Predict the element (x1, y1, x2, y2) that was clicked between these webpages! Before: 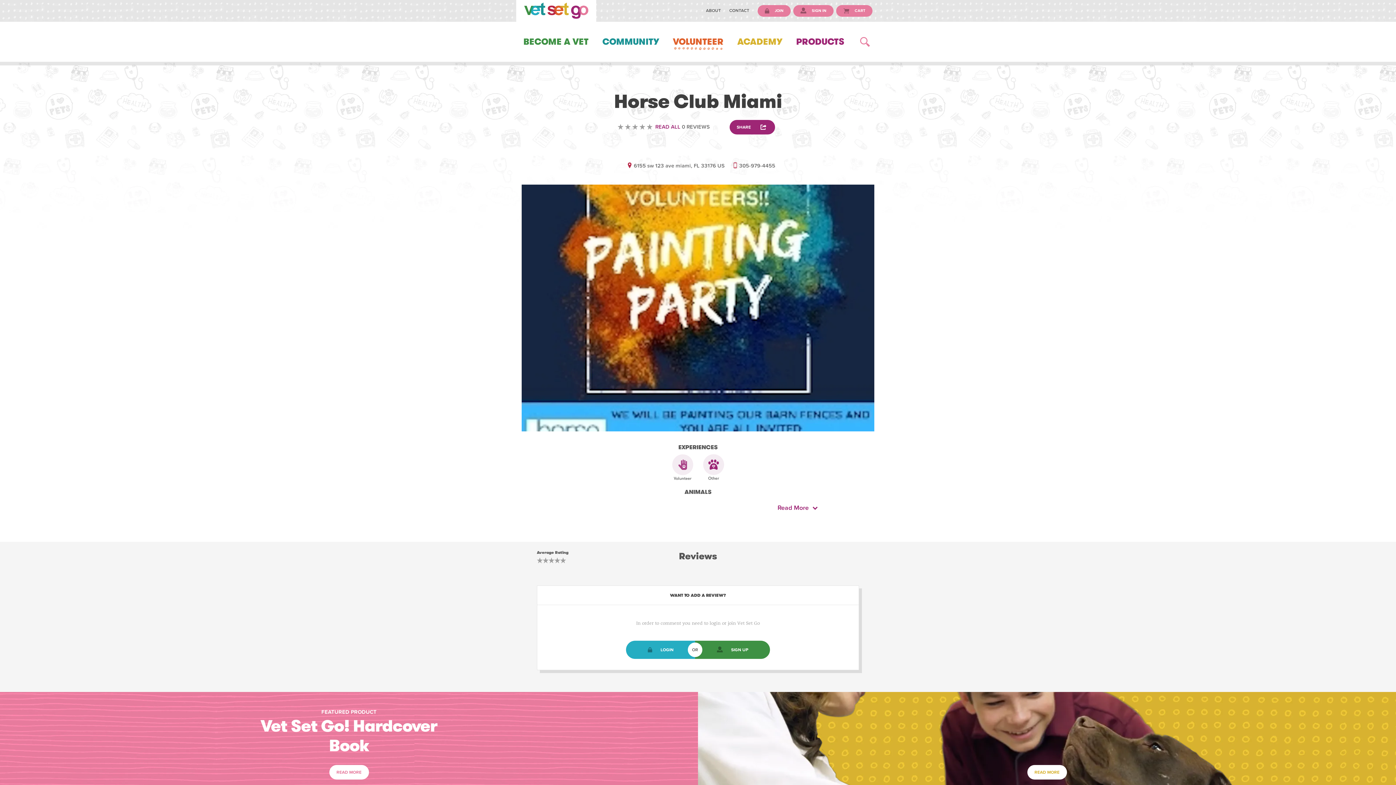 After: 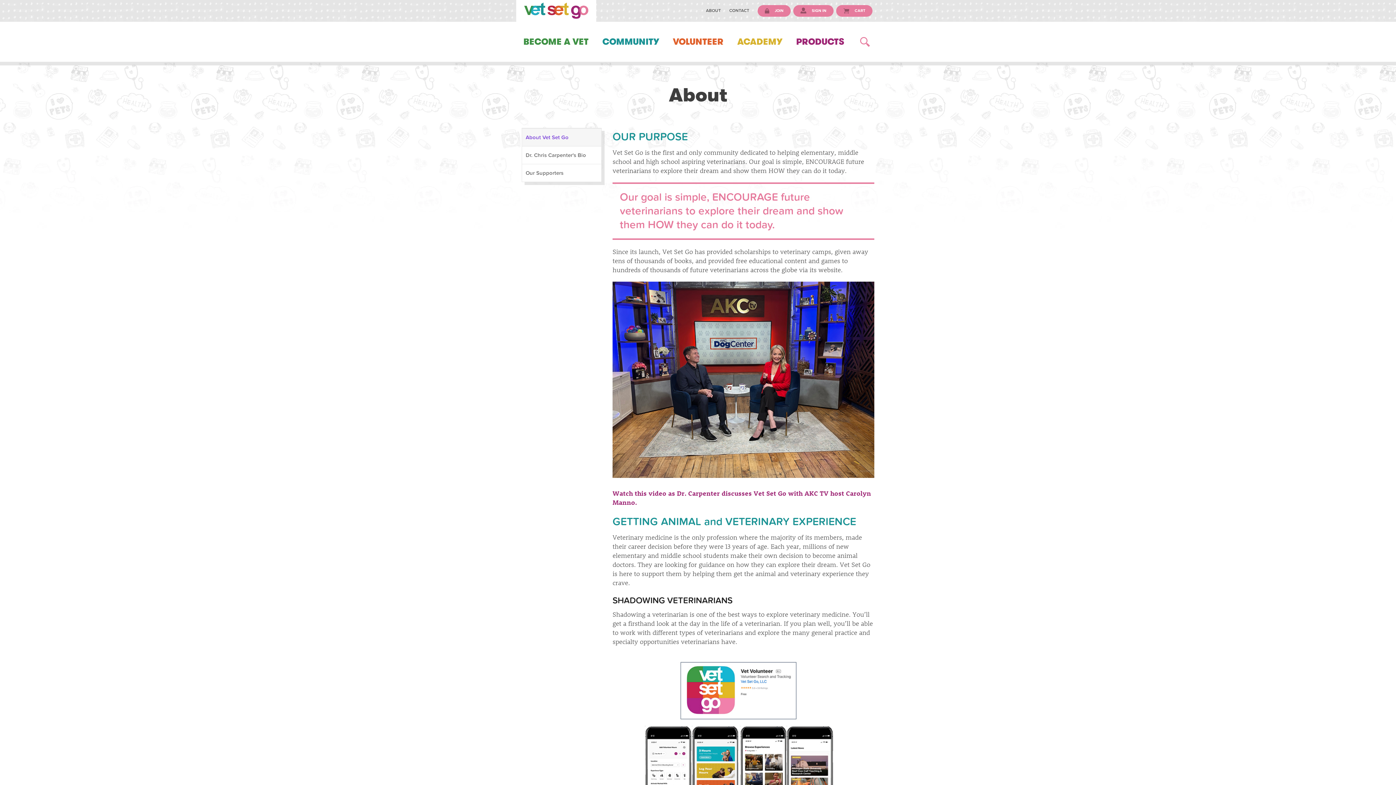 Action: bbox: (706, 8, 721, 13) label: ABOUT